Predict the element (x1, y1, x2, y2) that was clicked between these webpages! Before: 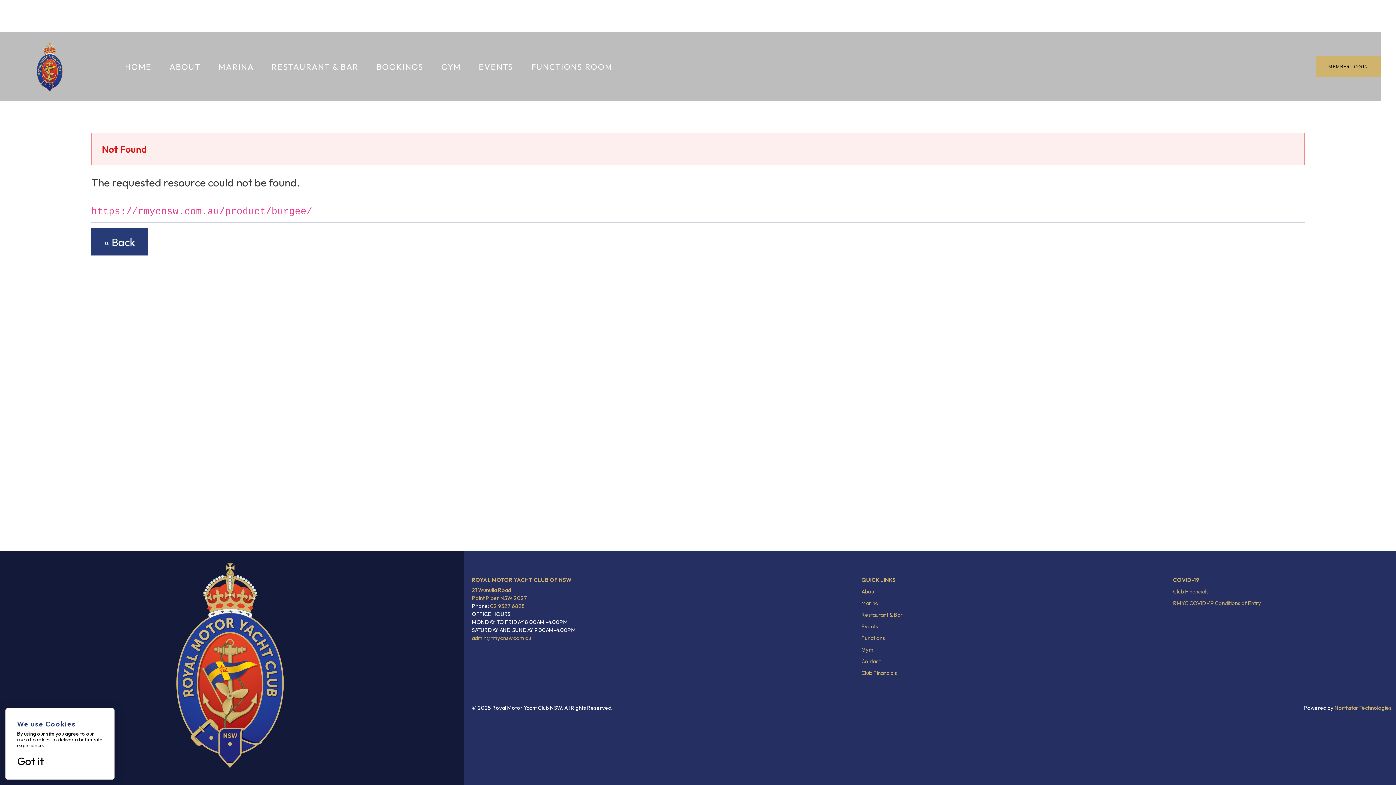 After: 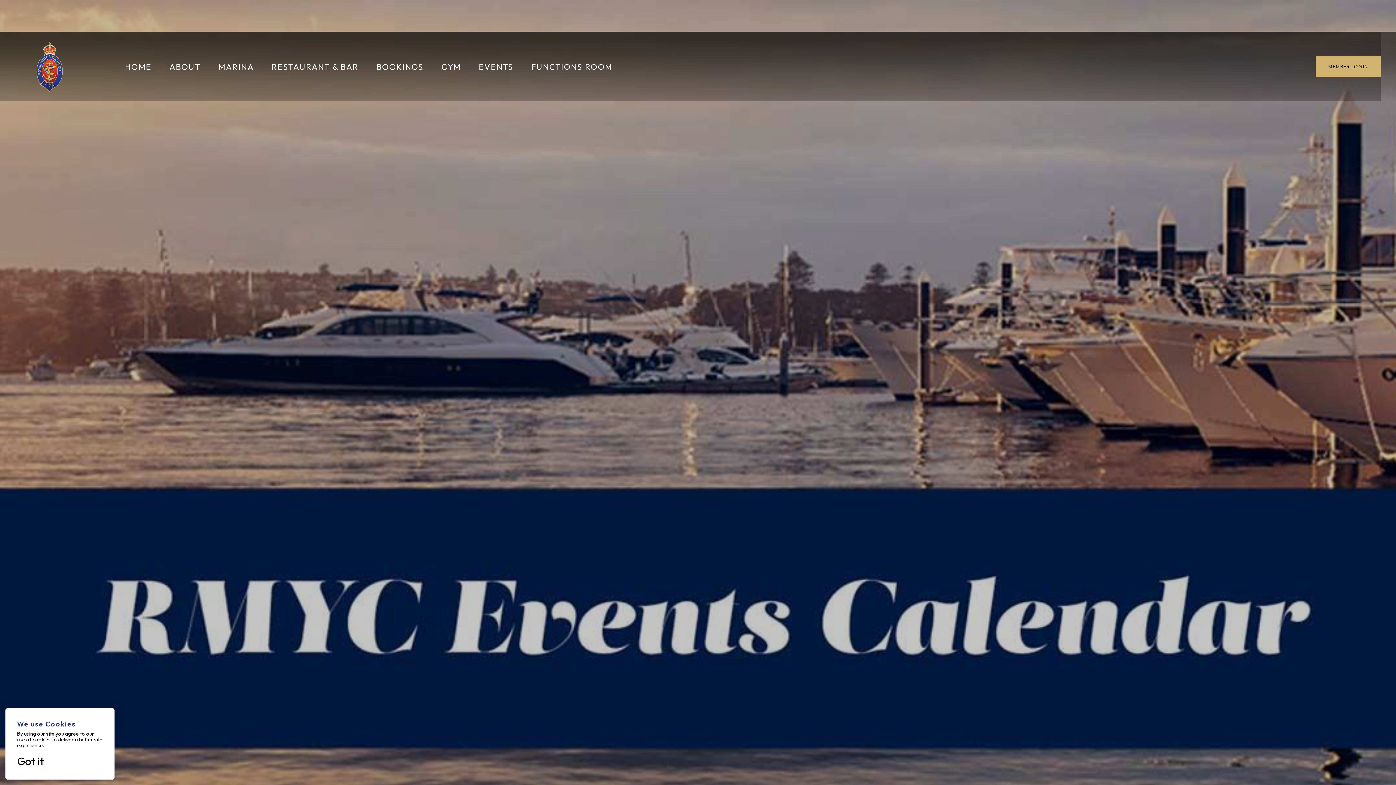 Action: label: Events bbox: (861, 621, 878, 633)